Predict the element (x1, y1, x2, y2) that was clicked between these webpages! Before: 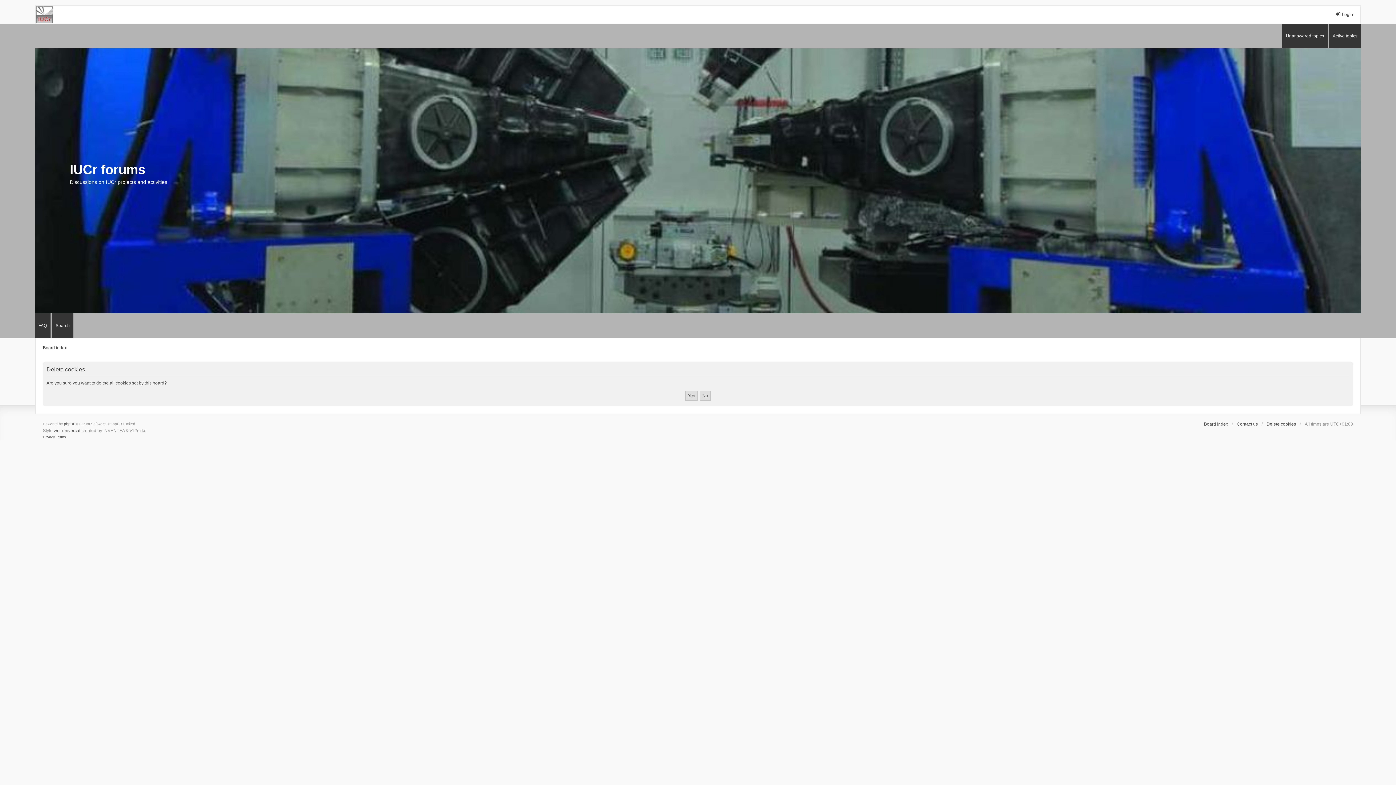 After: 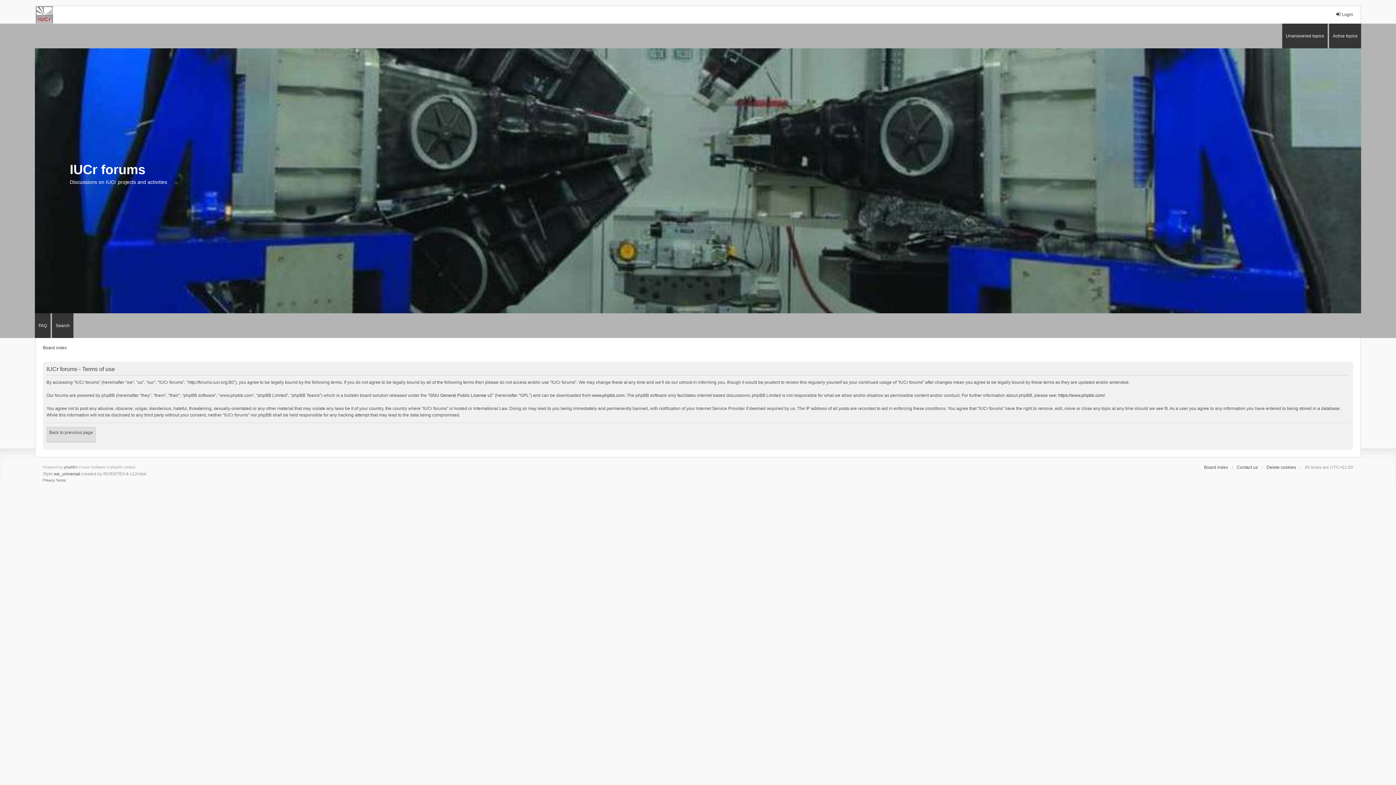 Action: label: Terms bbox: (56, 434, 65, 440)